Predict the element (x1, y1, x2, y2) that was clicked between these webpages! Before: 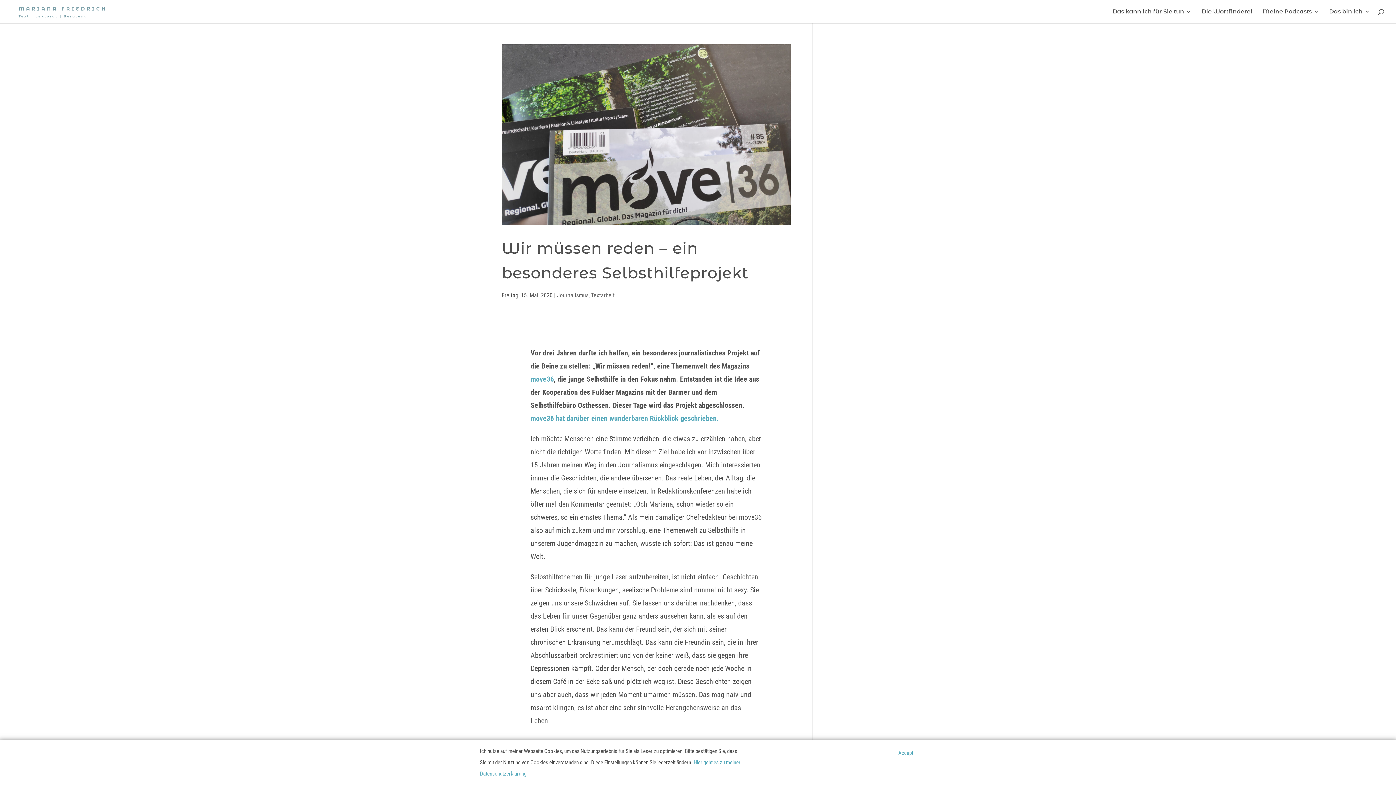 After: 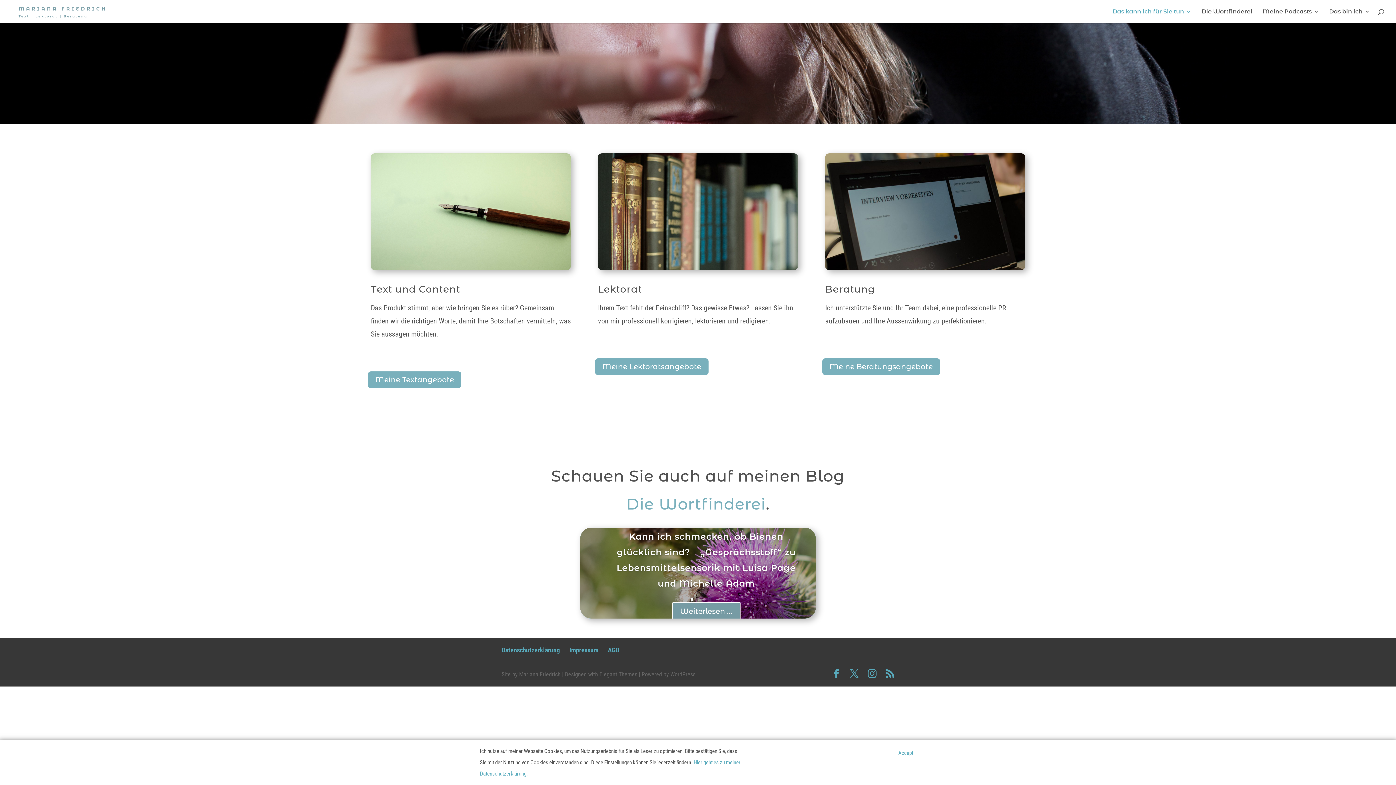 Action: bbox: (12, 6, 151, 15)